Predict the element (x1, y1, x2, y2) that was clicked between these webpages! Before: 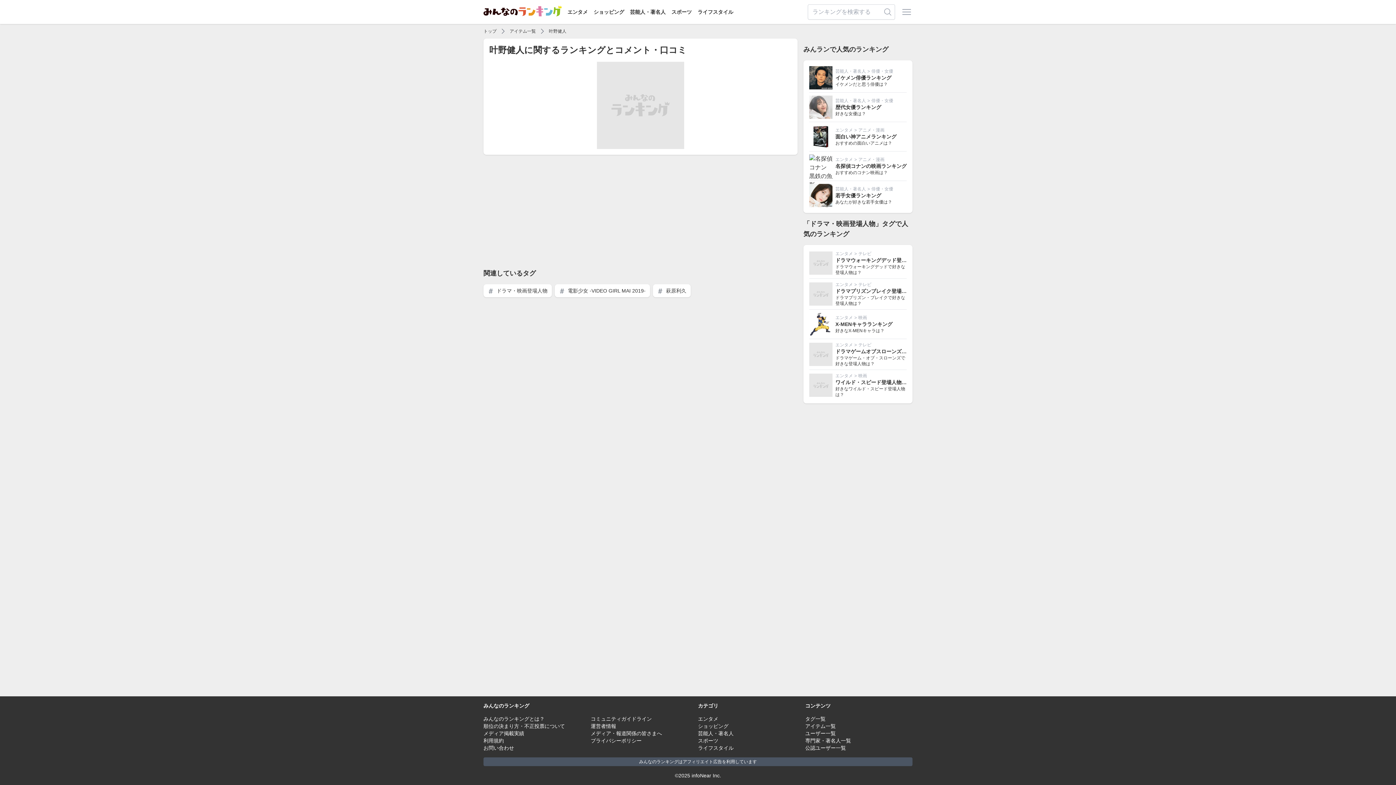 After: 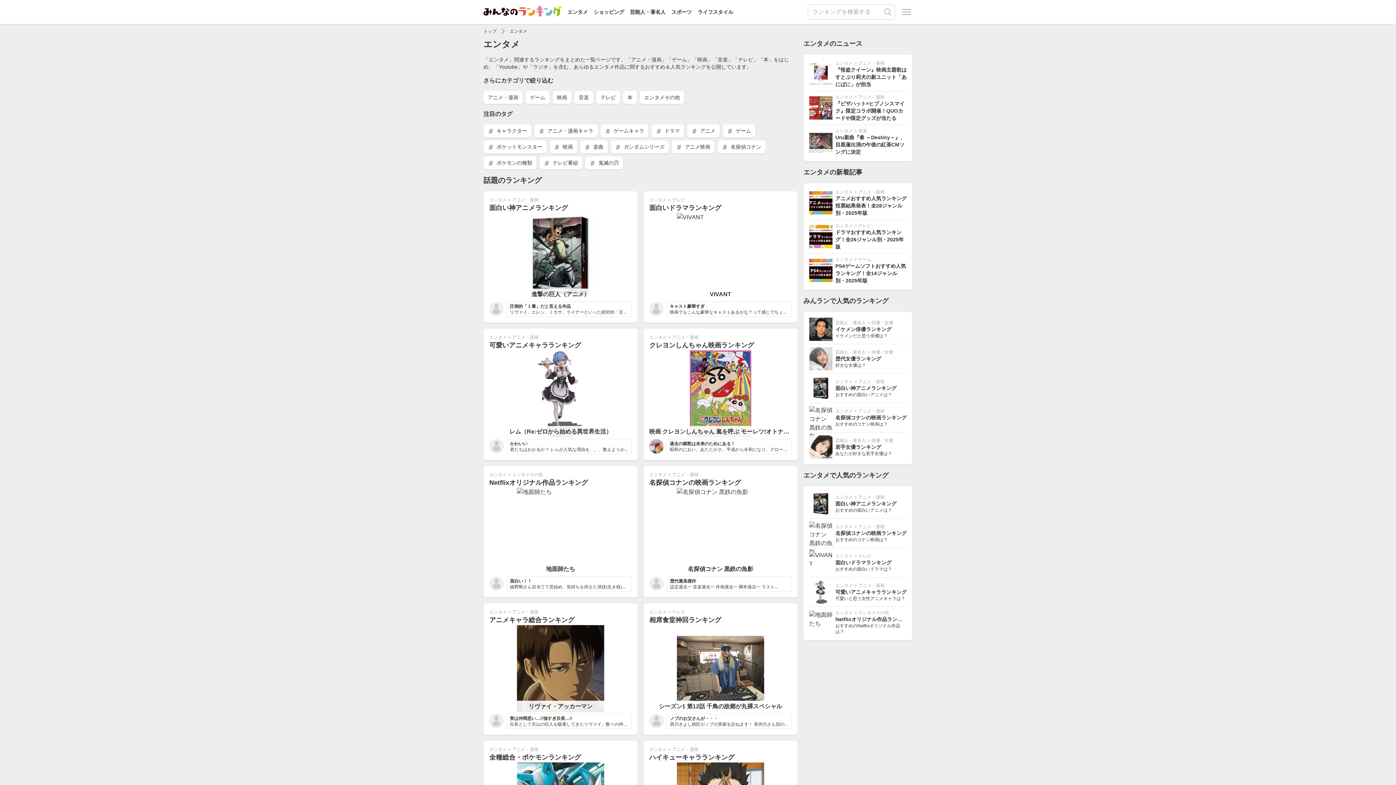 Action: label: エンタメ bbox: (835, 127, 853, 132)